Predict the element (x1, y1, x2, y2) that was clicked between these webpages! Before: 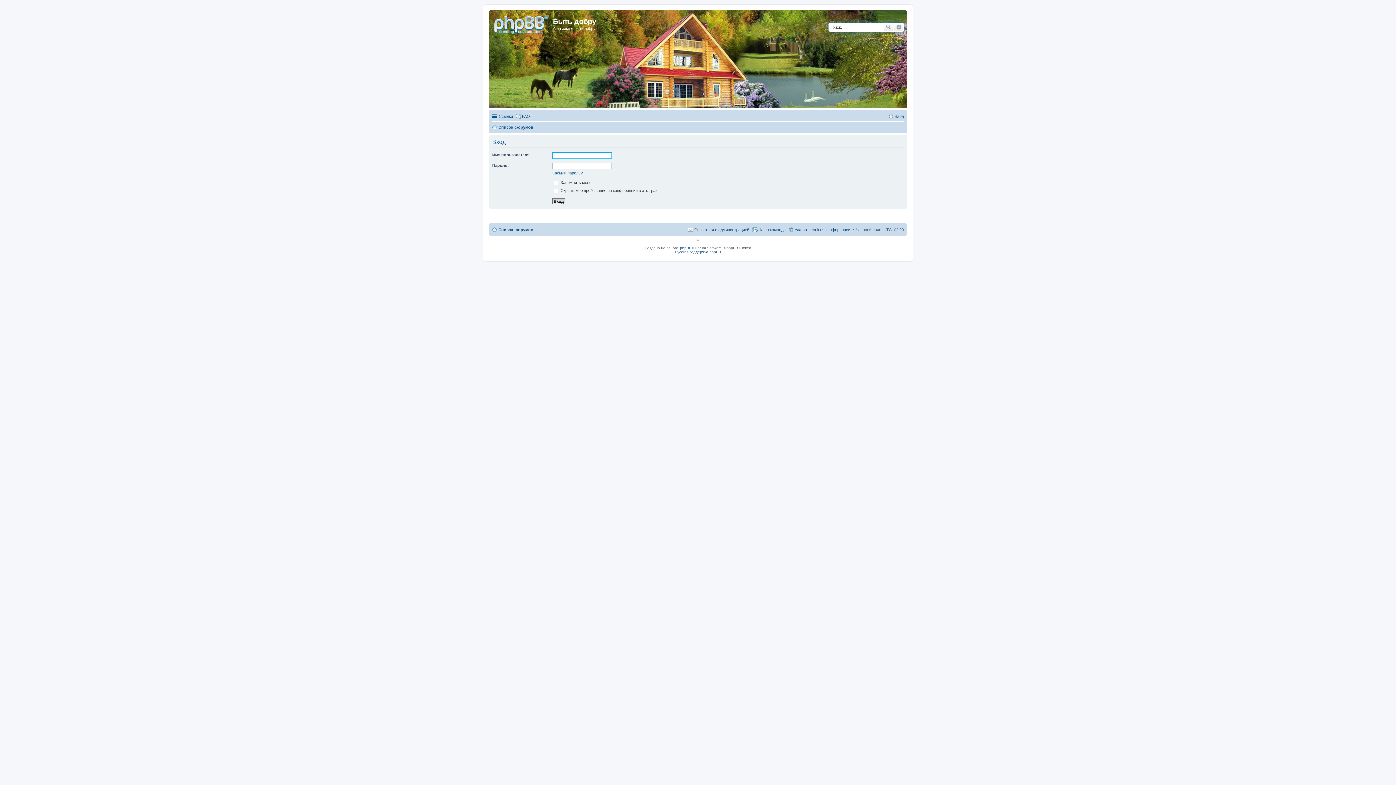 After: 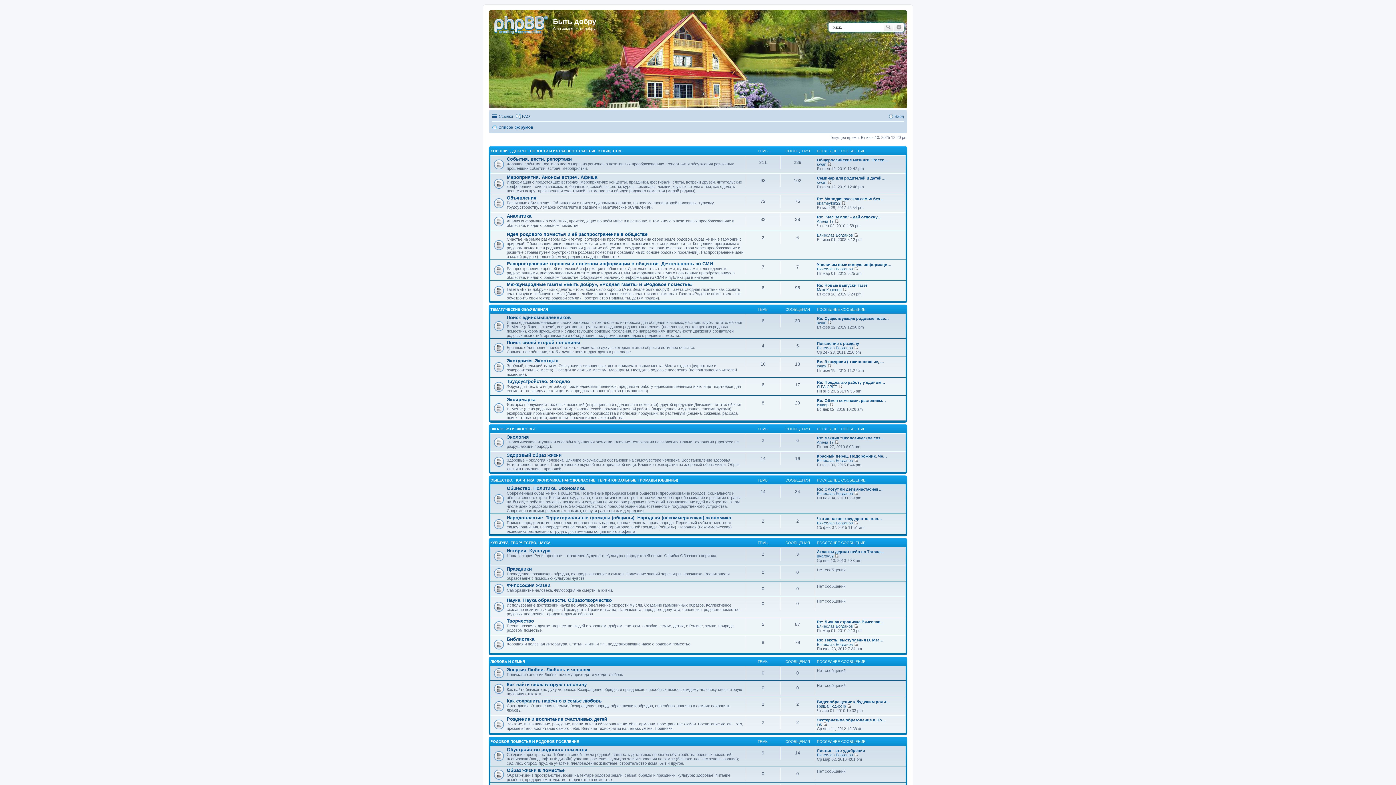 Action: bbox: (492, 225, 533, 234) label: Список форумов